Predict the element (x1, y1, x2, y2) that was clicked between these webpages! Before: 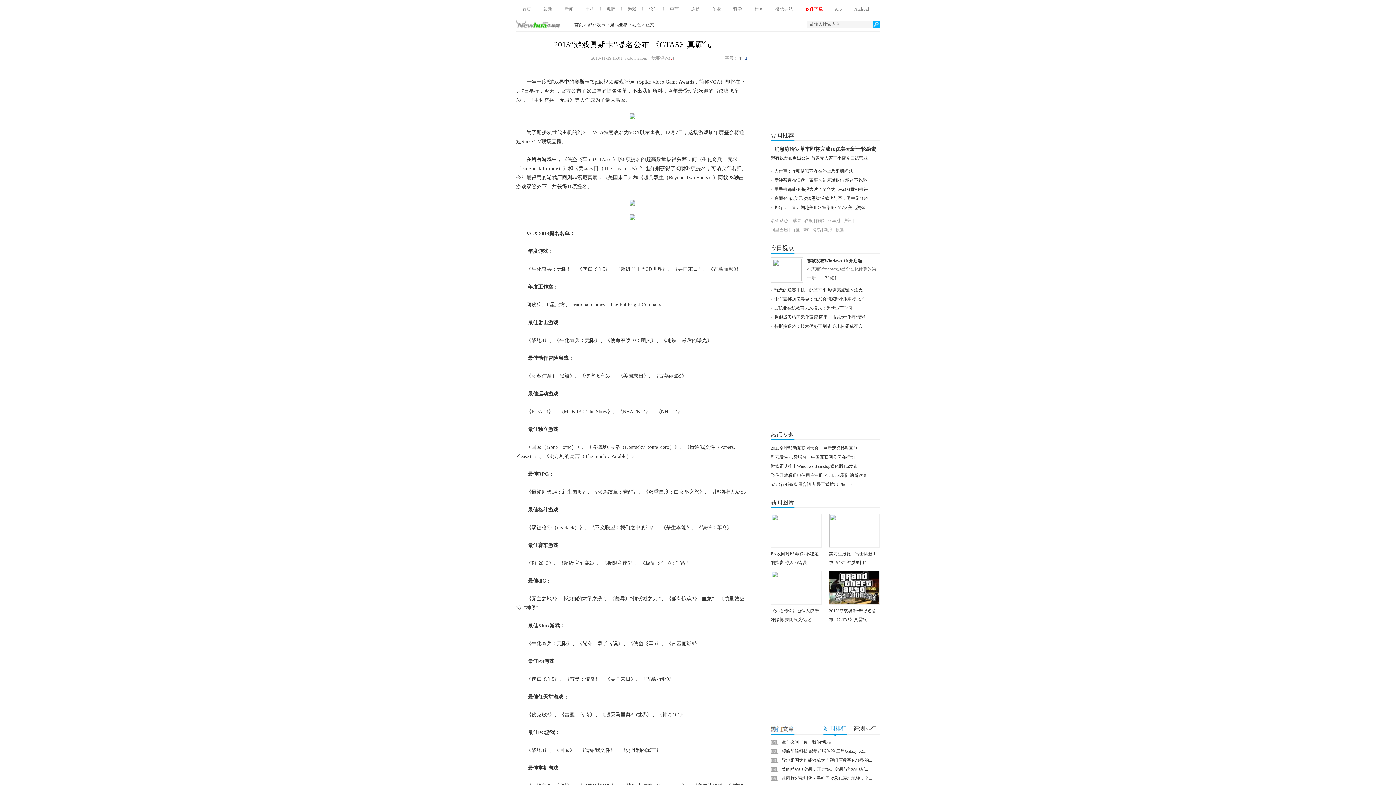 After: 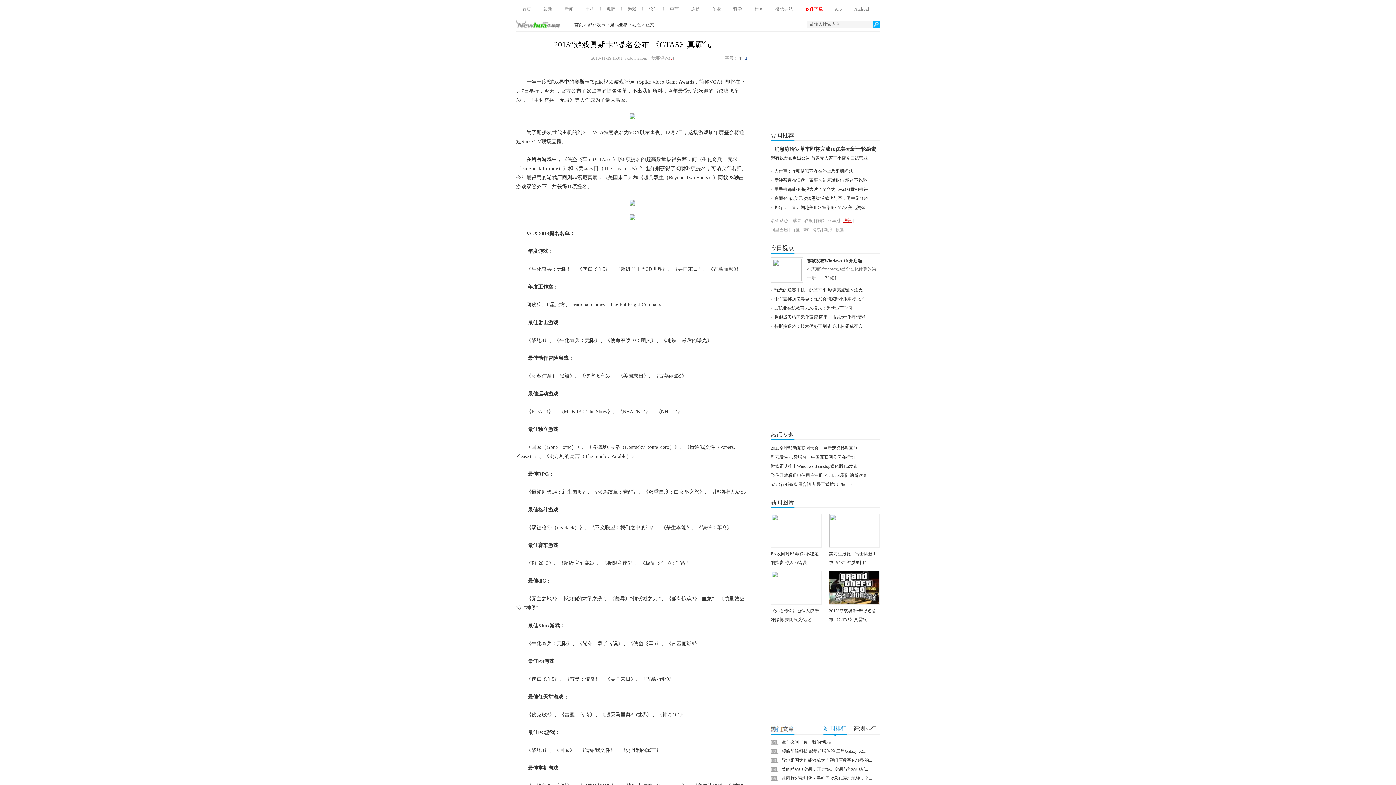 Action: bbox: (843, 218, 852, 223) label: 腾讯